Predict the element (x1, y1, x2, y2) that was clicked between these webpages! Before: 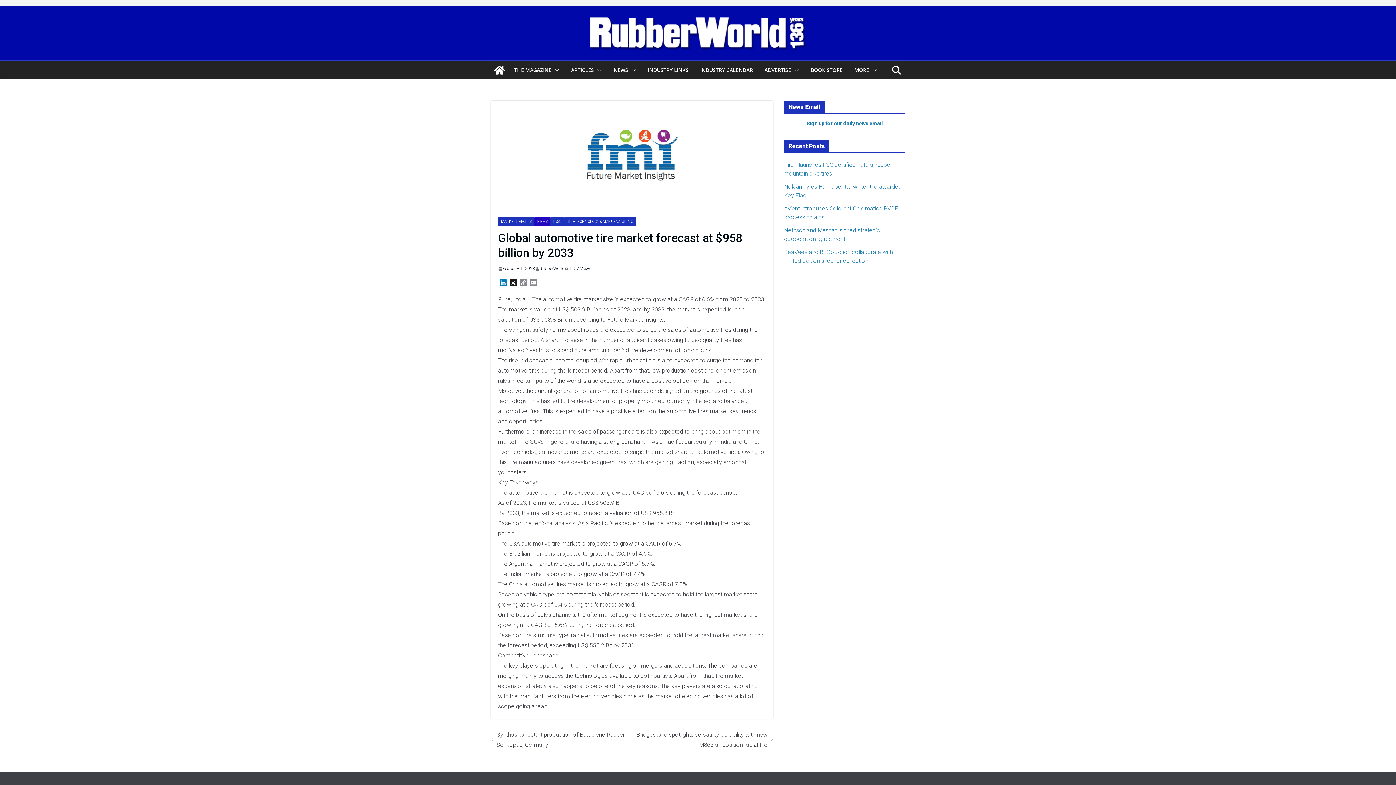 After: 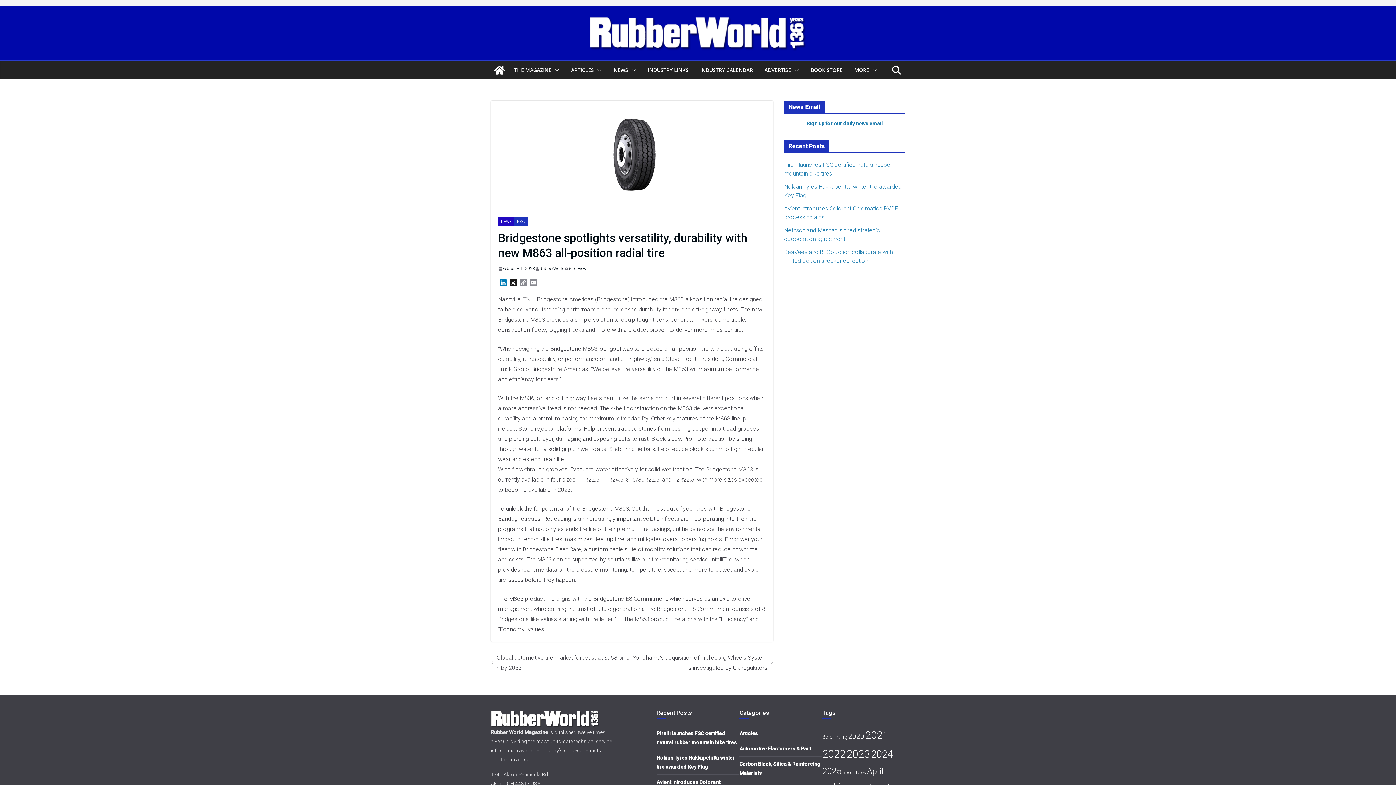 Action: bbox: (632, 730, 773, 750) label: Bridgestone spotlights versatility, durability with new M863 all-position radial tire